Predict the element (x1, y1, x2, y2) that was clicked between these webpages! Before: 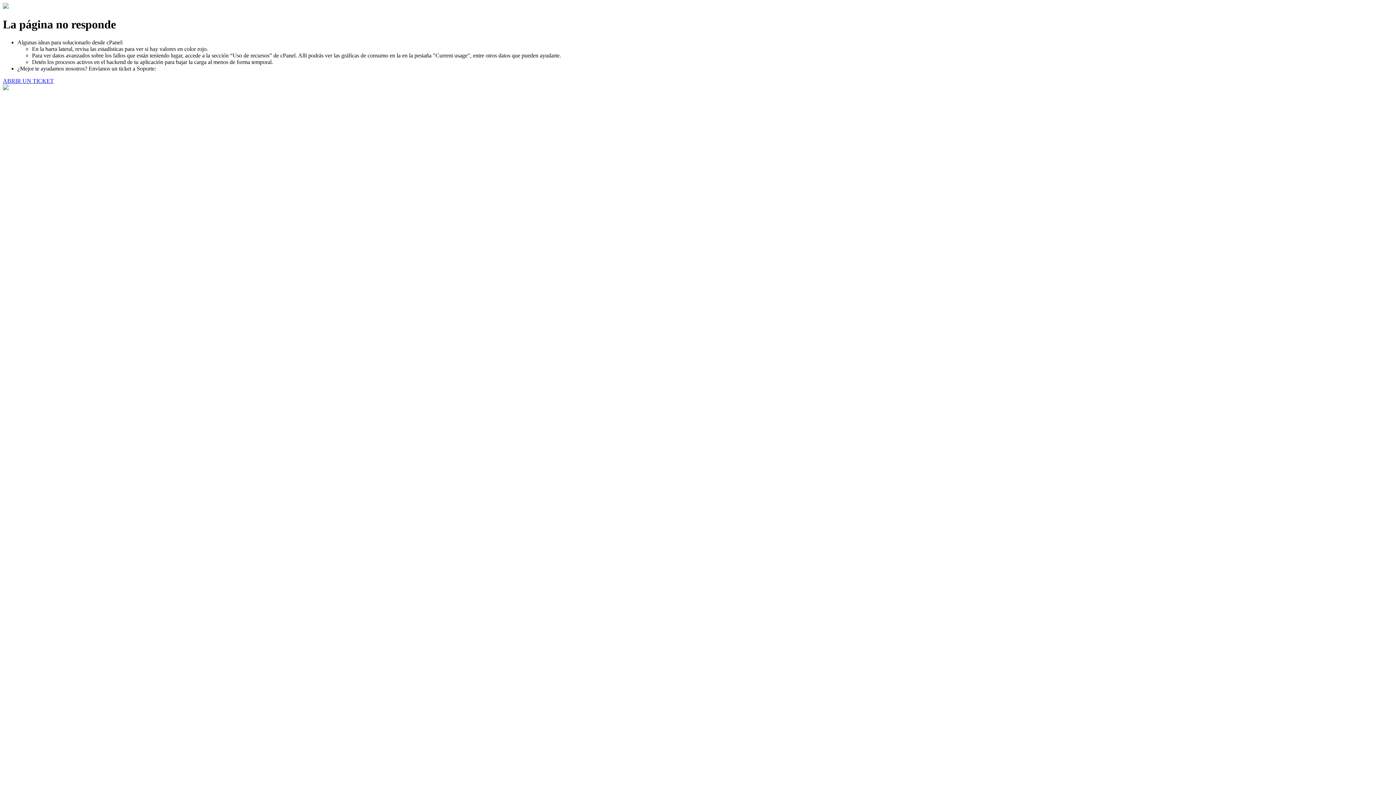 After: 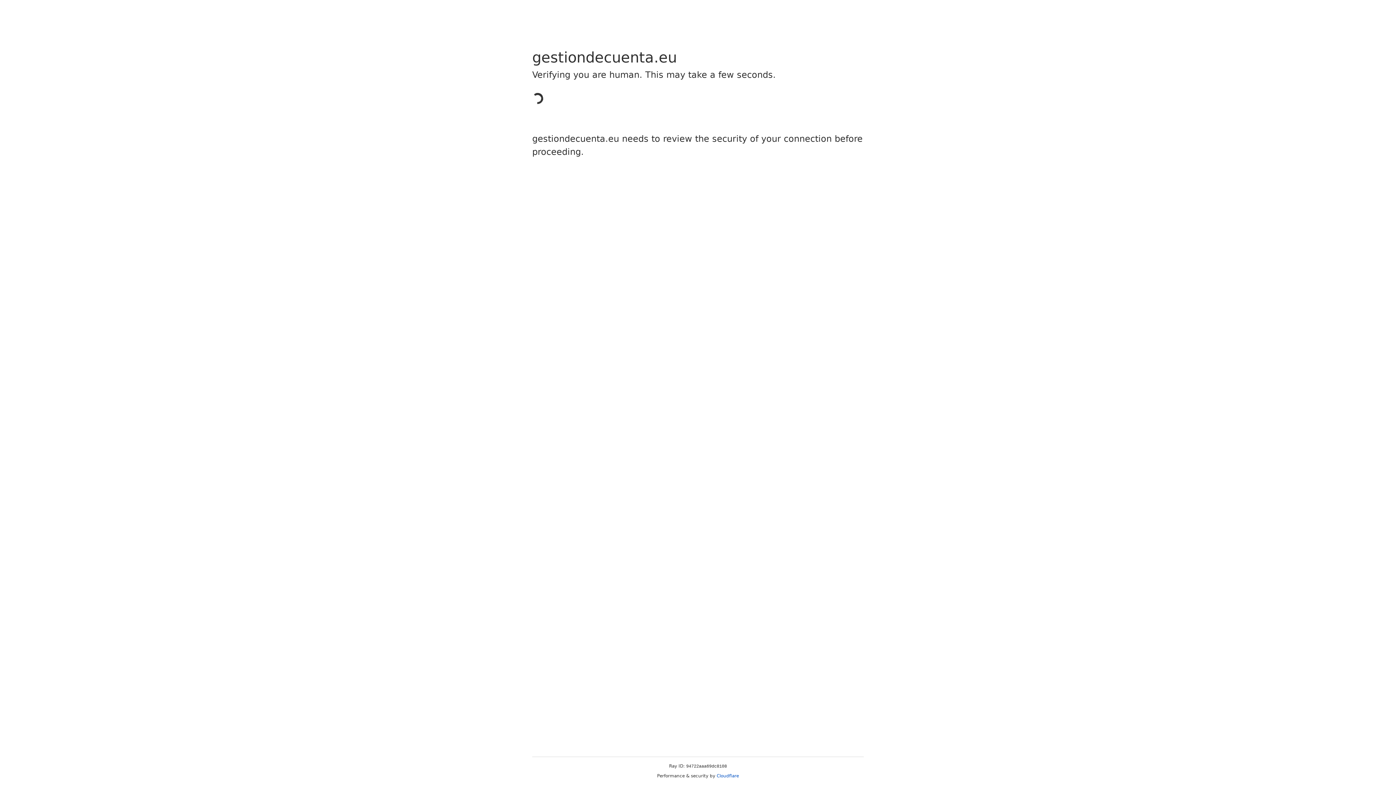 Action: label: ABRIR UN TICKET bbox: (2, 77, 53, 83)